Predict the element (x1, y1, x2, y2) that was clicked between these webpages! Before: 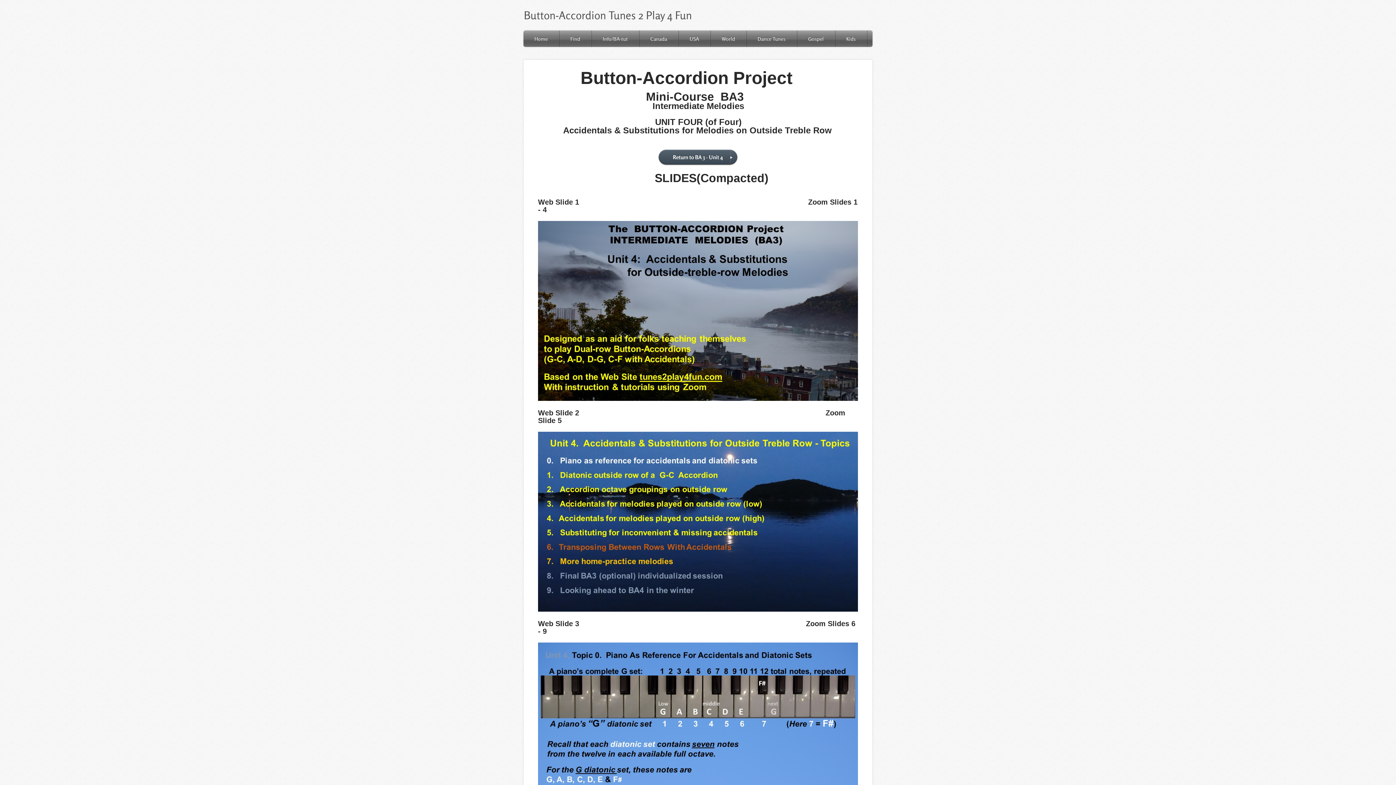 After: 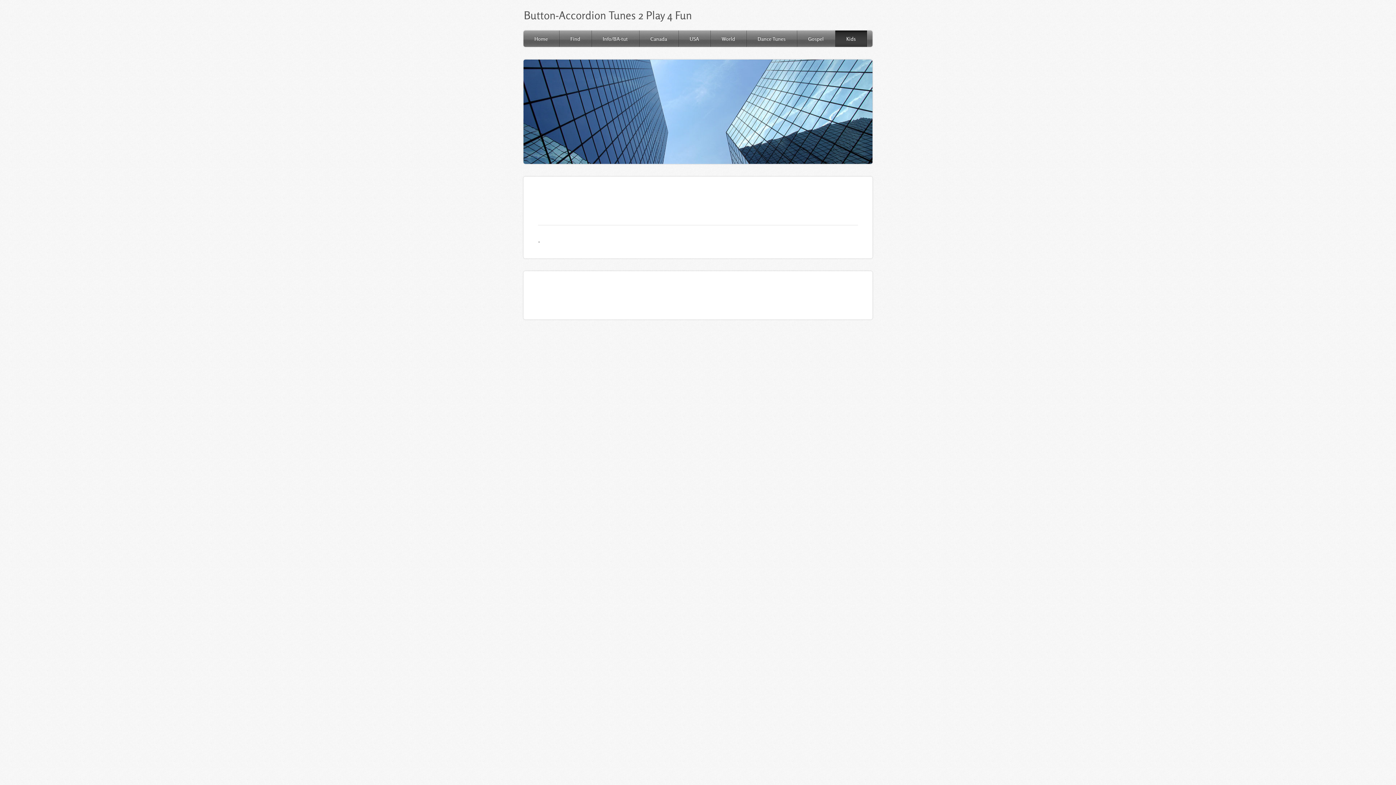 Action: label: Kids bbox: (835, 30, 866, 46)